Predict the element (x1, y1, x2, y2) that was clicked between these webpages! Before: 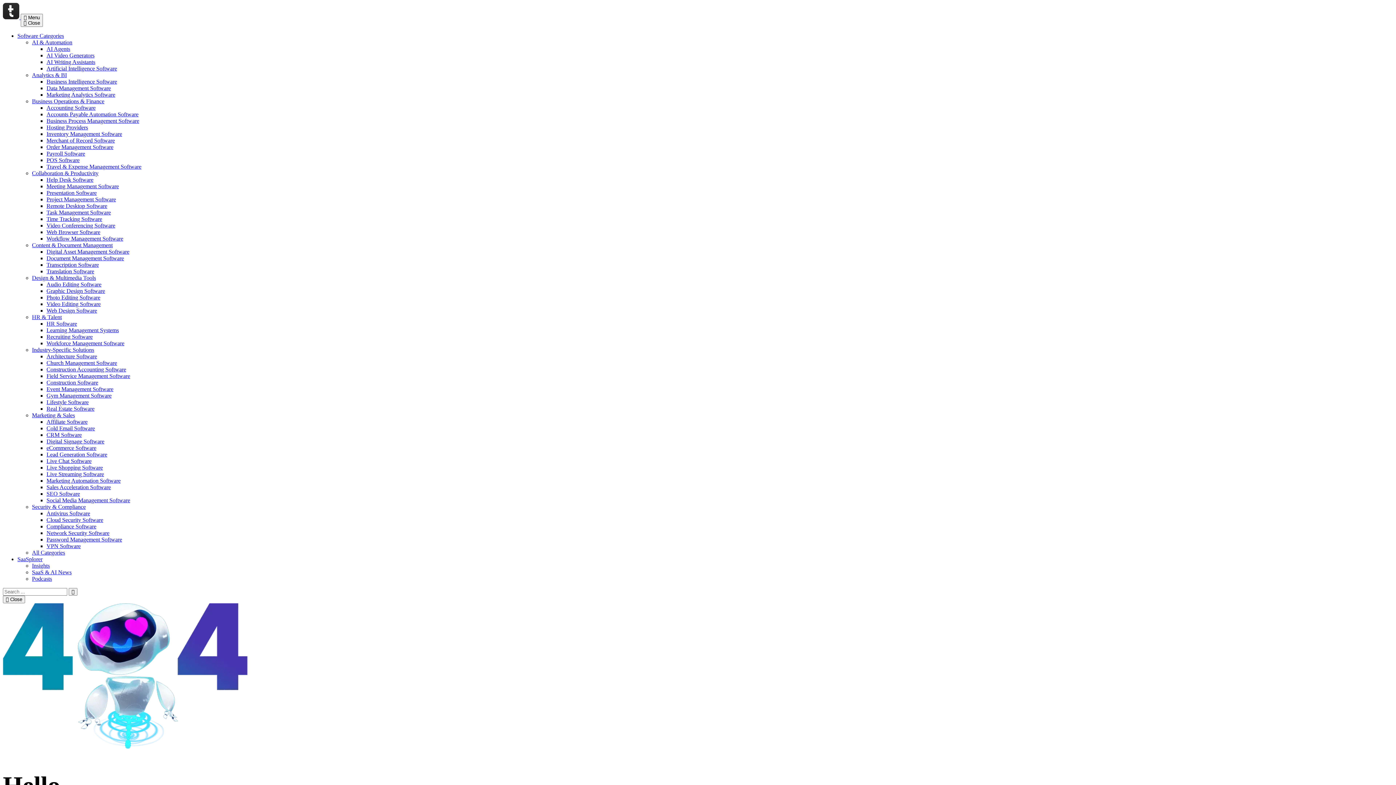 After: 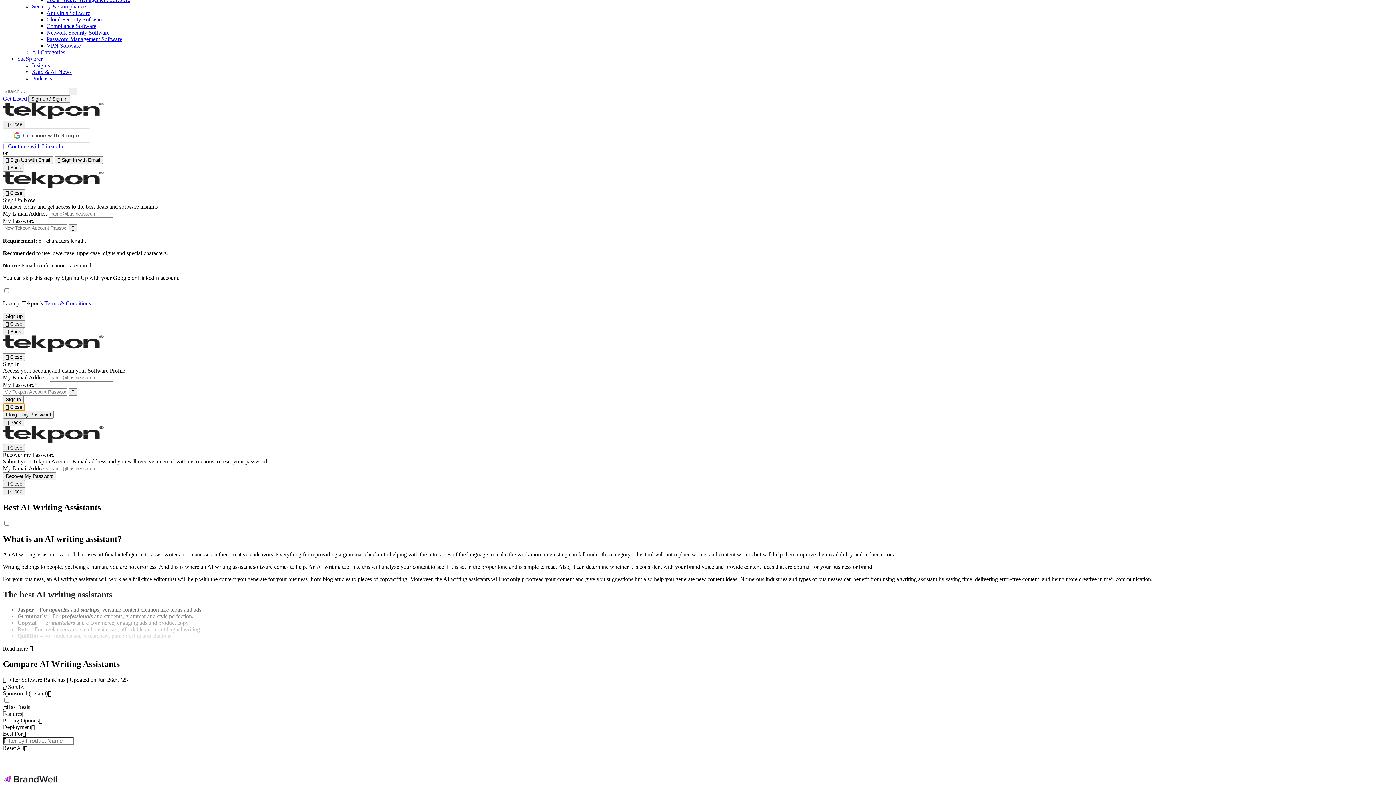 Action: bbox: (46, 58, 95, 65) label: AI Writing Assistants